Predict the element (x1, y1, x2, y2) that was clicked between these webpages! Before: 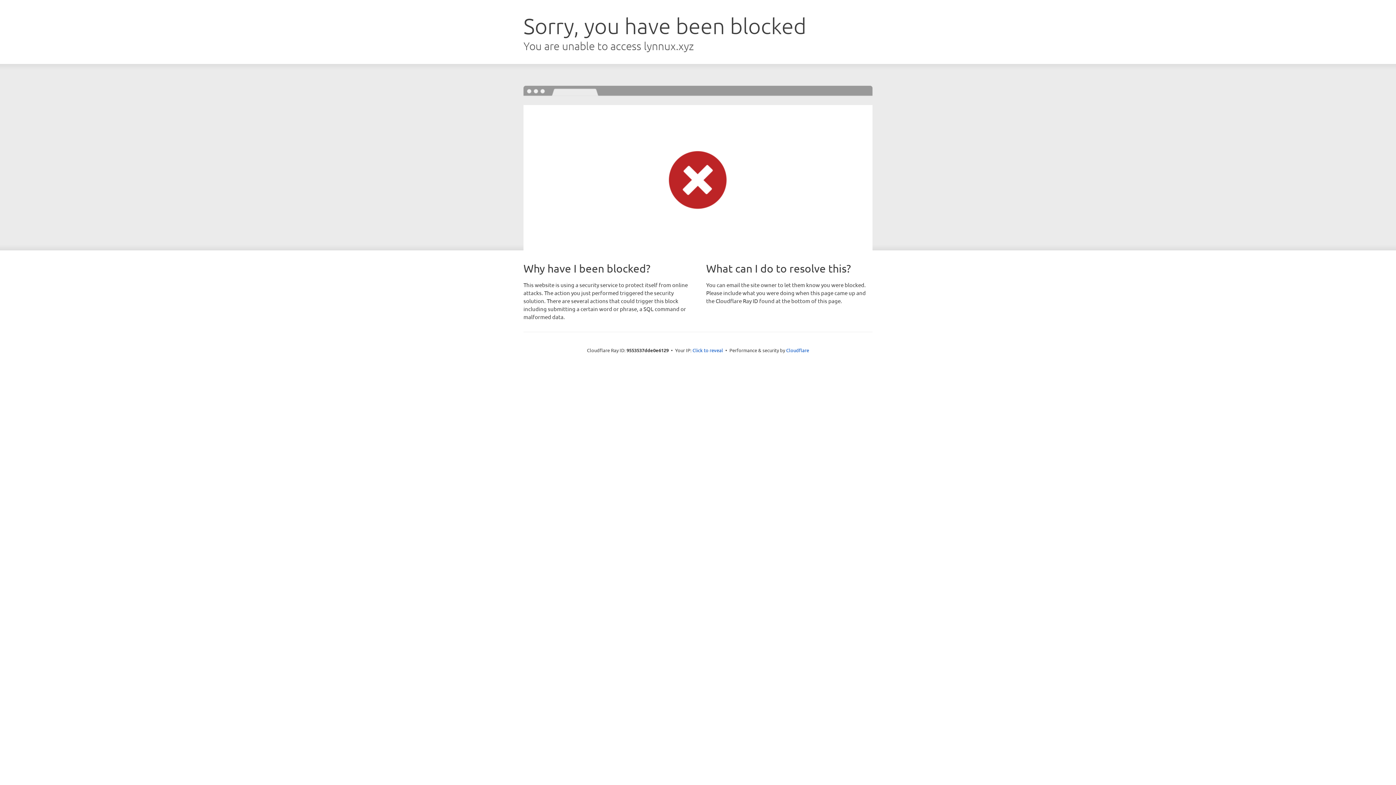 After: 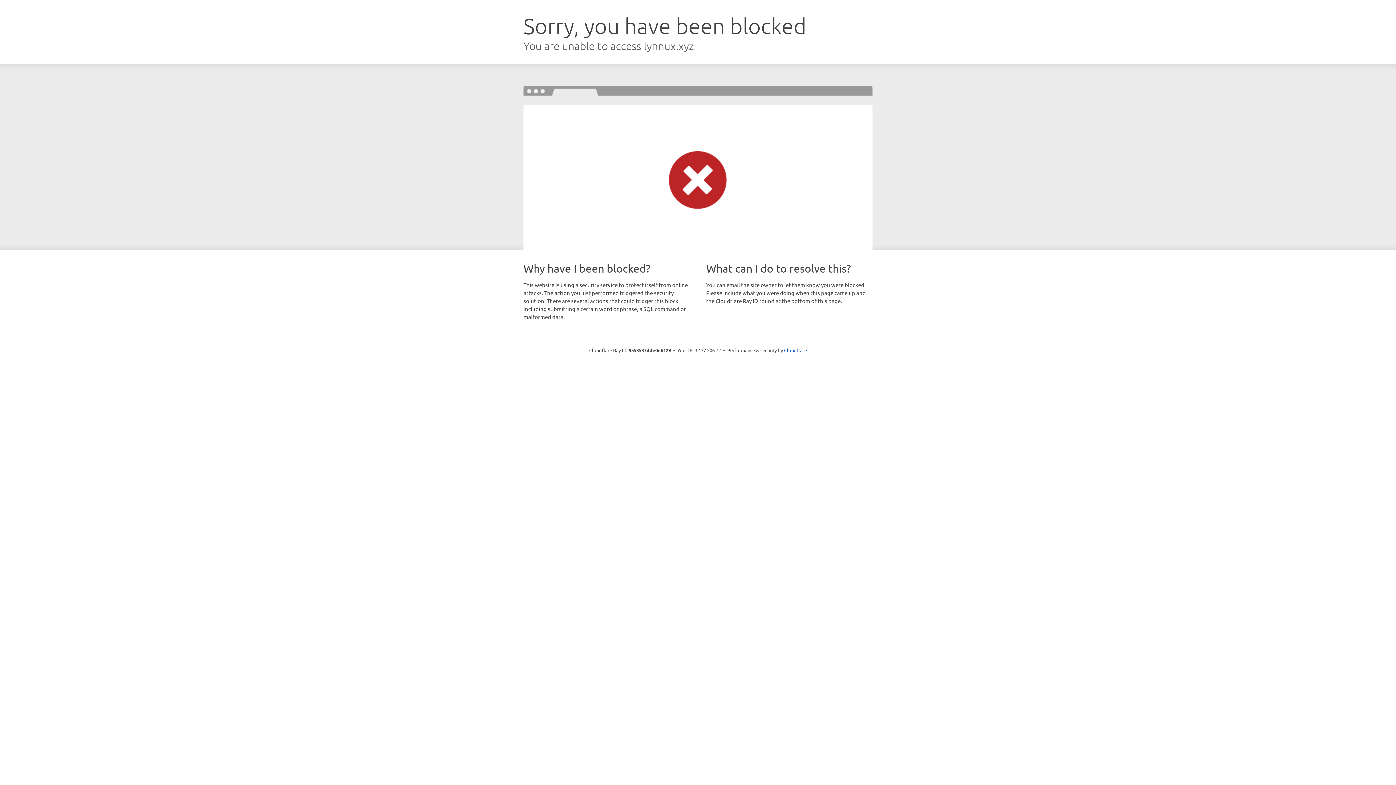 Action: label: Click to reveal bbox: (692, 346, 723, 353)